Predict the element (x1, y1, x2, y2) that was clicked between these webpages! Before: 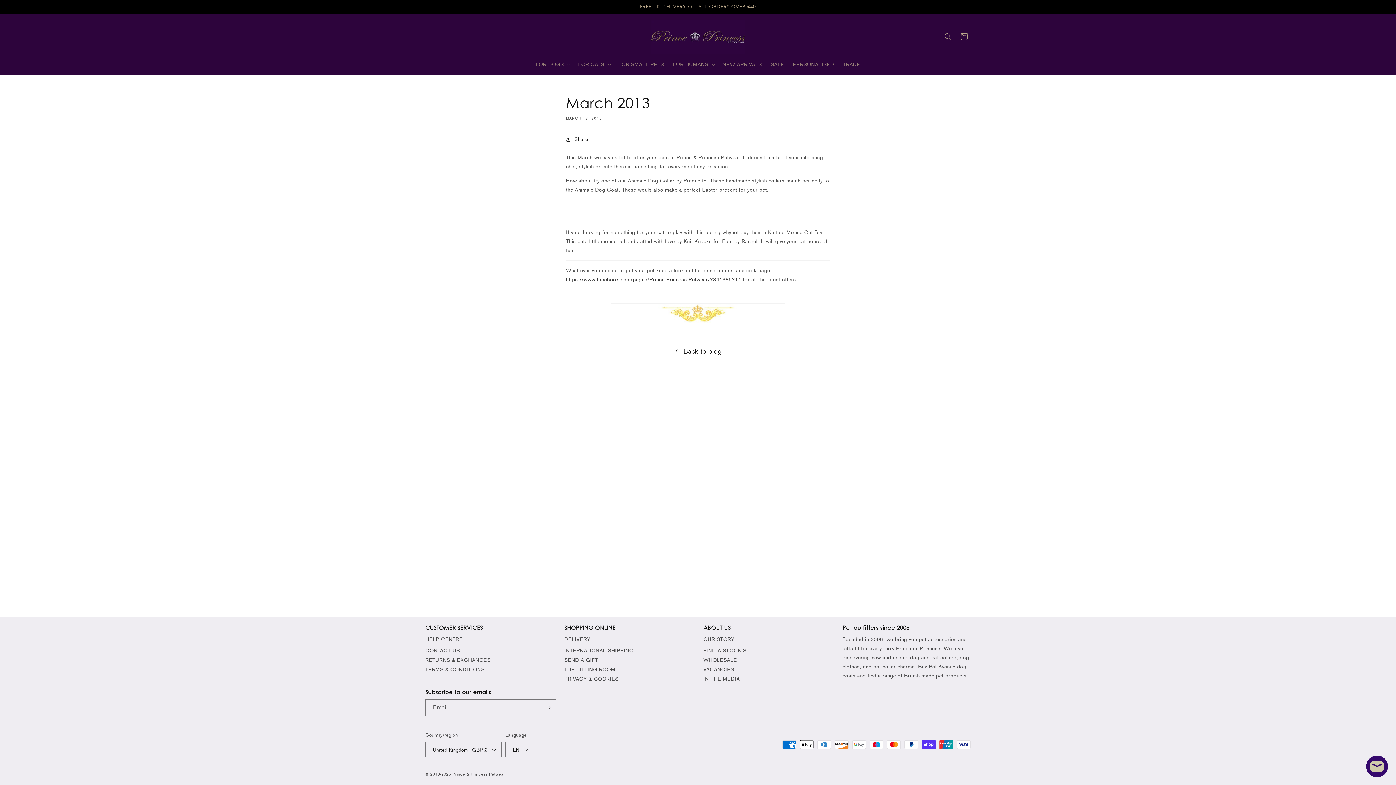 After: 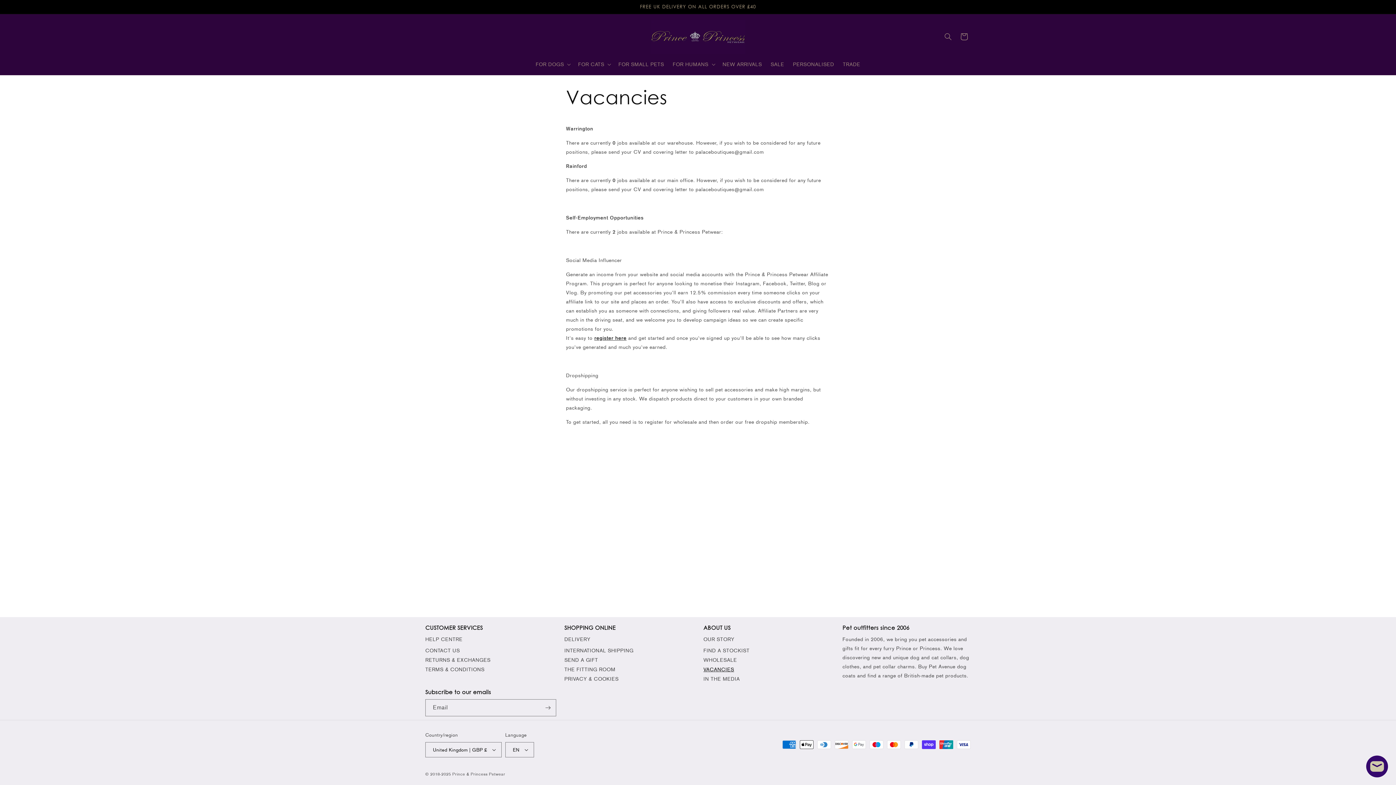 Action: bbox: (703, 663, 734, 676) label: VACANCIES